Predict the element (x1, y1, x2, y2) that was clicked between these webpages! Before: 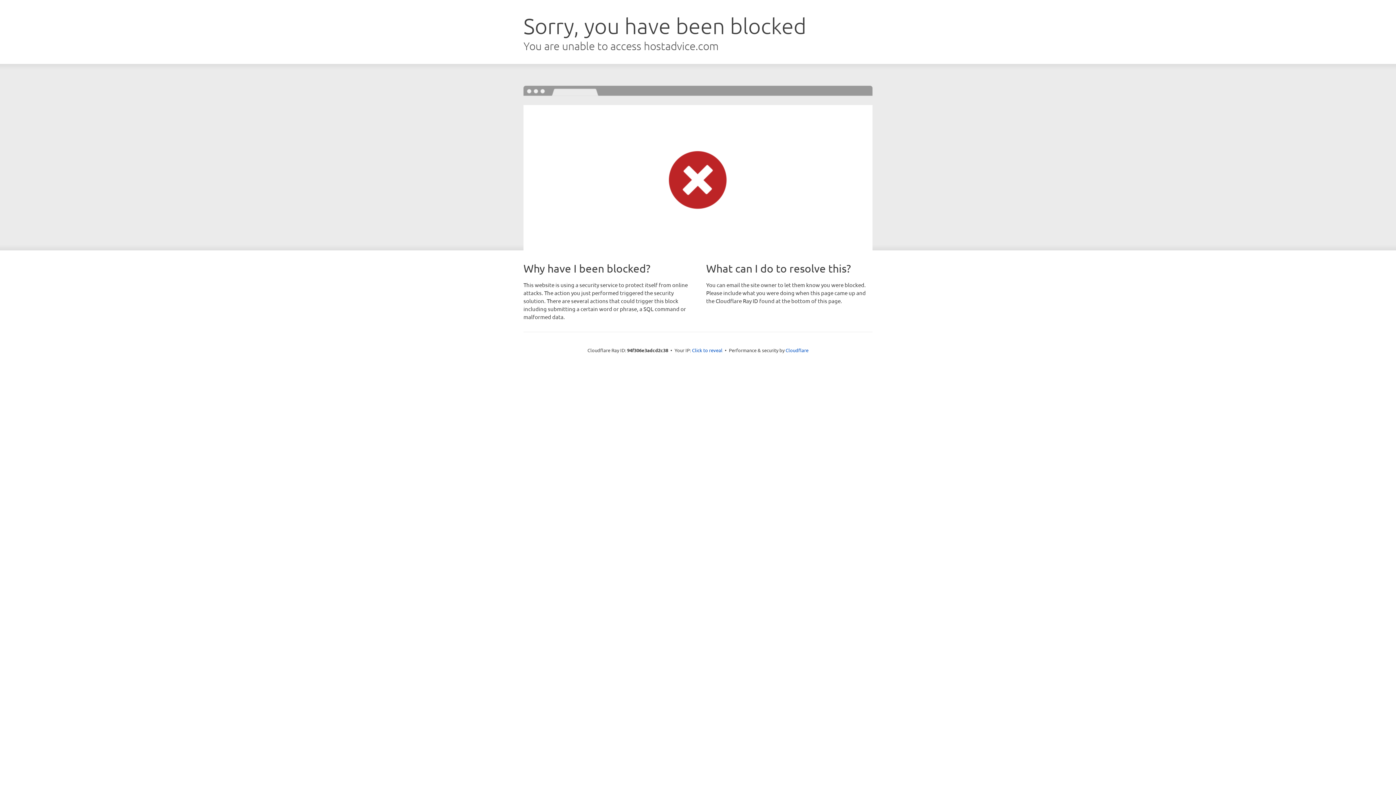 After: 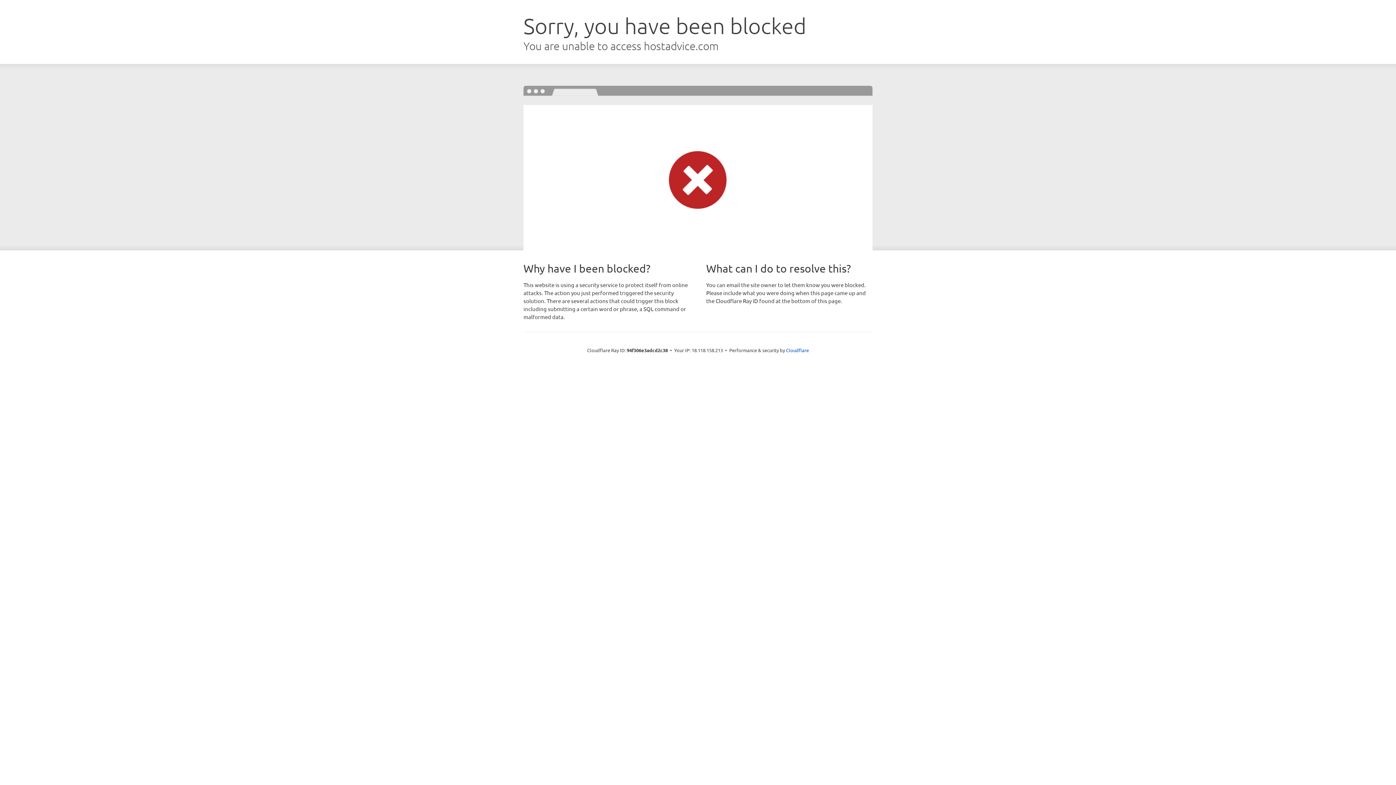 Action: label: Click to reveal bbox: (692, 346, 722, 353)